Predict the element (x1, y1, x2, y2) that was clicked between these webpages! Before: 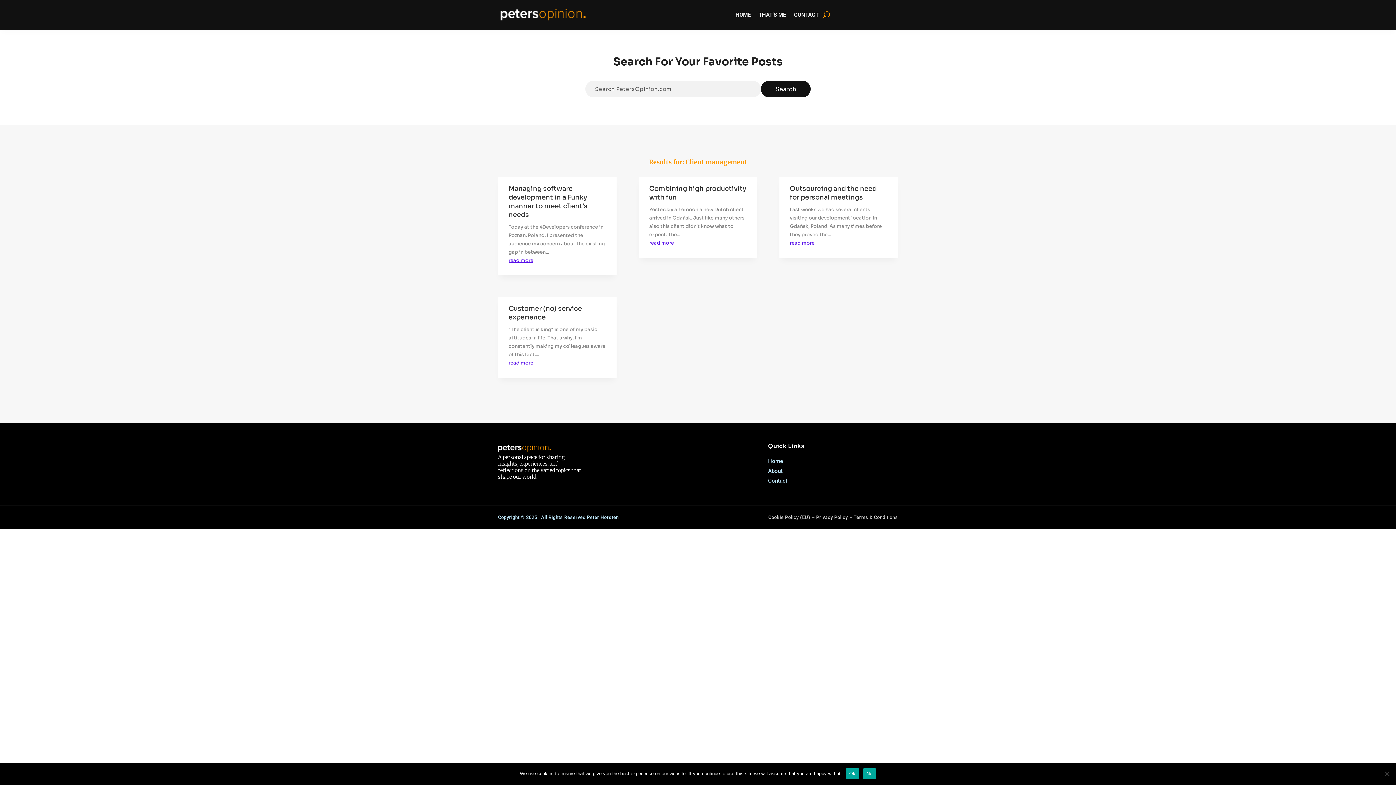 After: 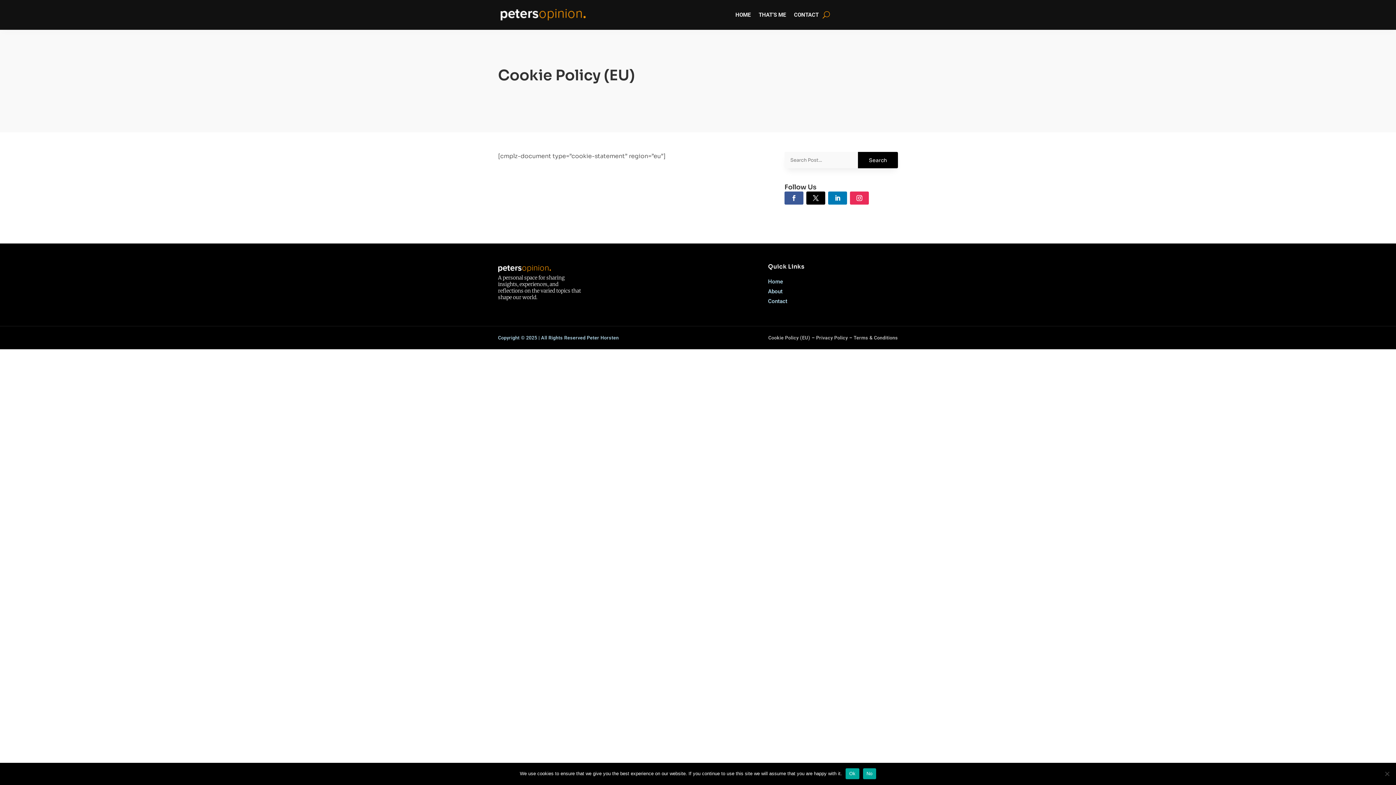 Action: label: Cookie Policy (EU) bbox: (768, 514, 810, 520)